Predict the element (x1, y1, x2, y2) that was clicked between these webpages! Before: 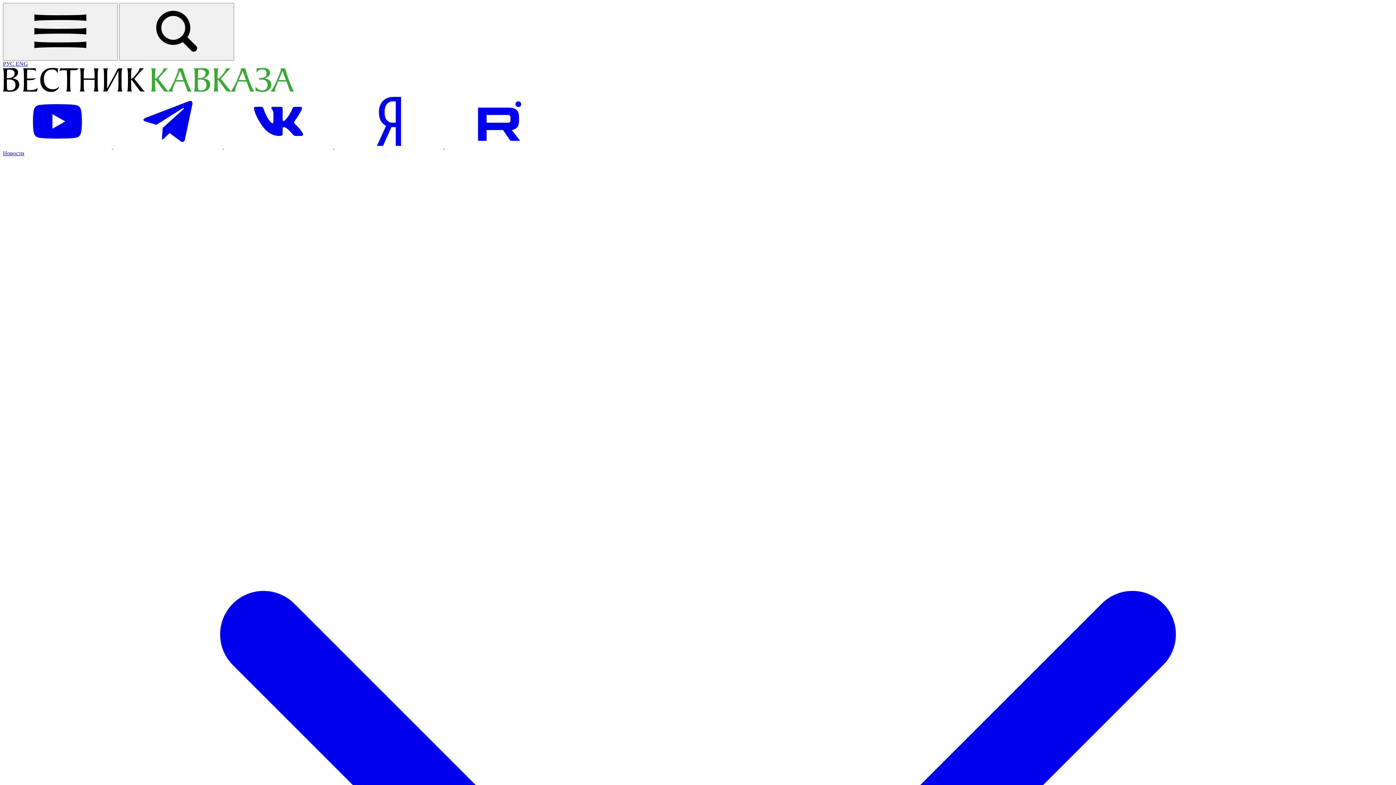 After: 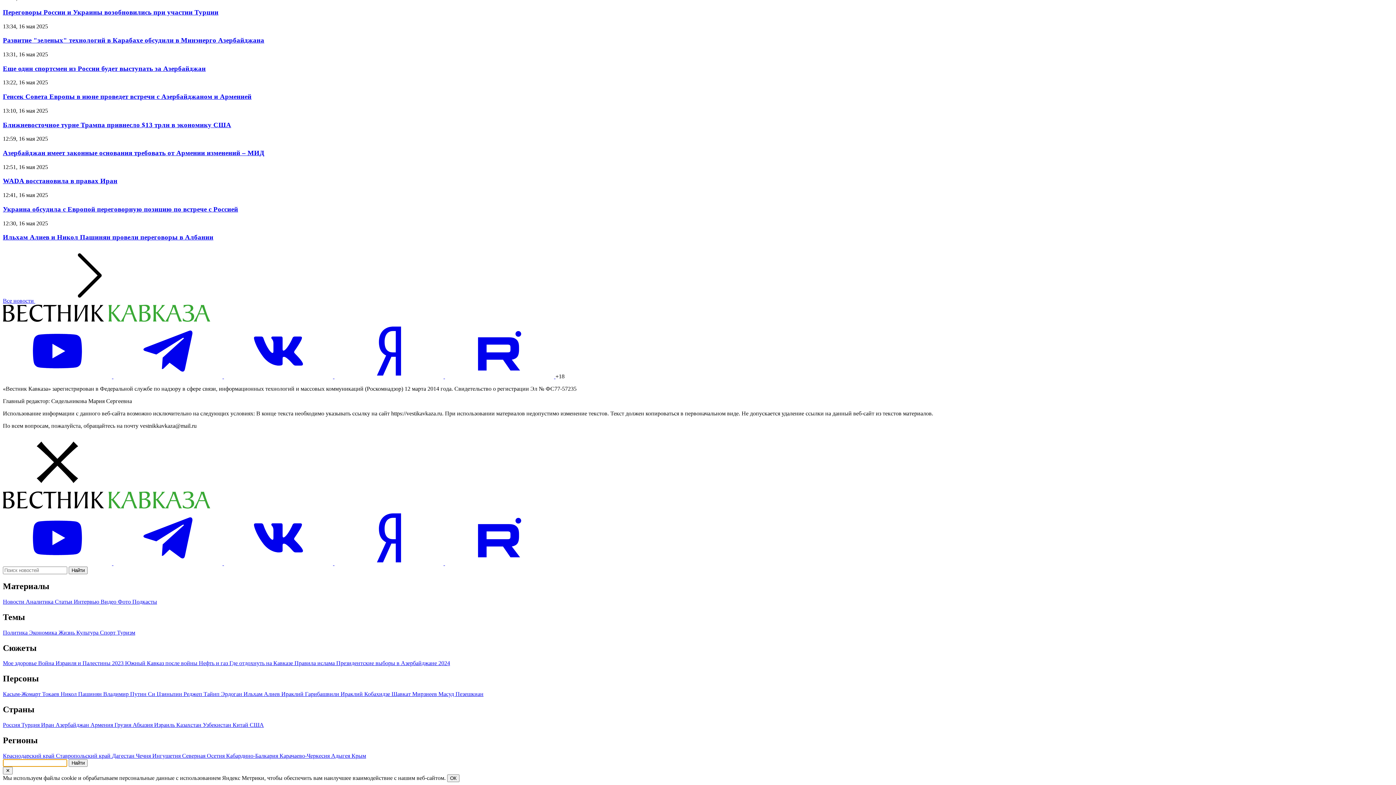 Action: bbox: (119, 2, 234, 60) label: Поиск